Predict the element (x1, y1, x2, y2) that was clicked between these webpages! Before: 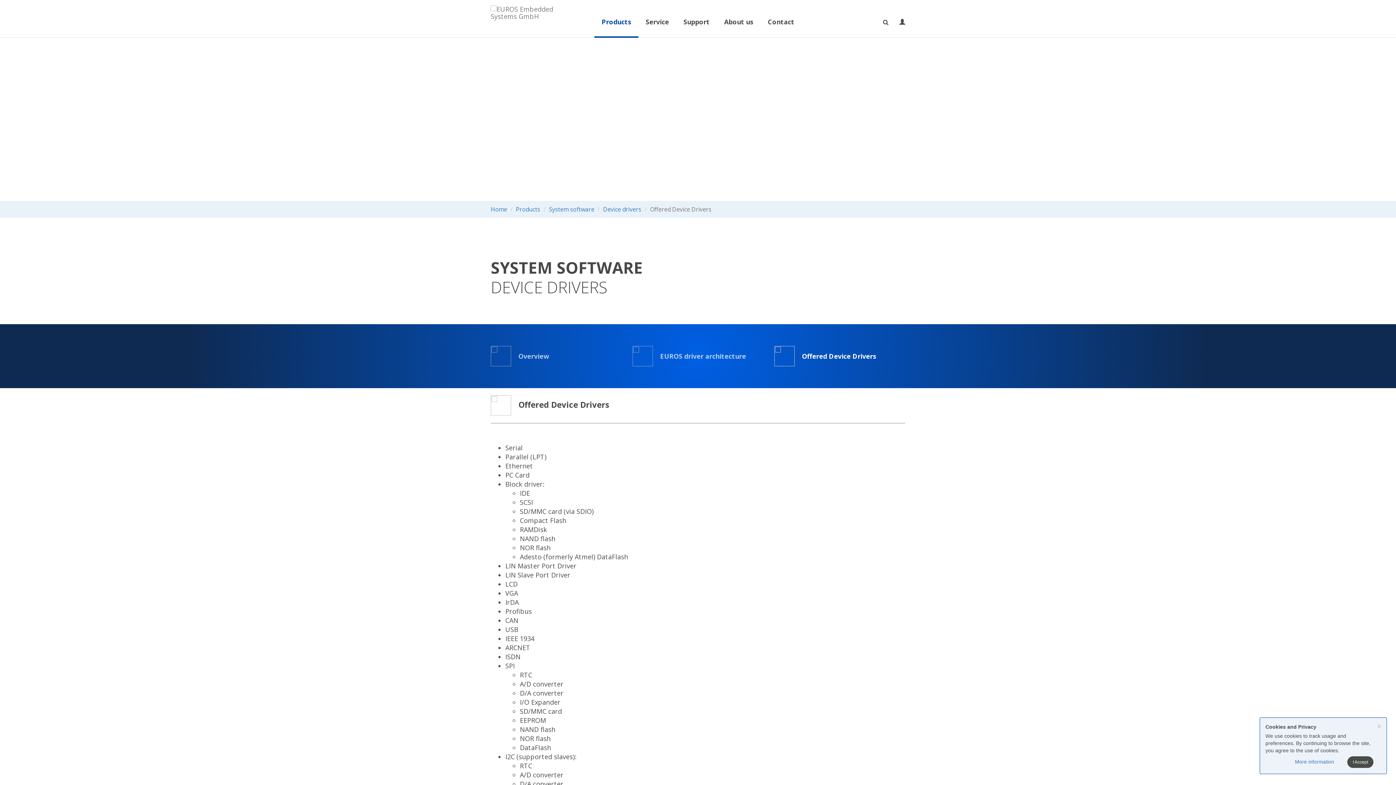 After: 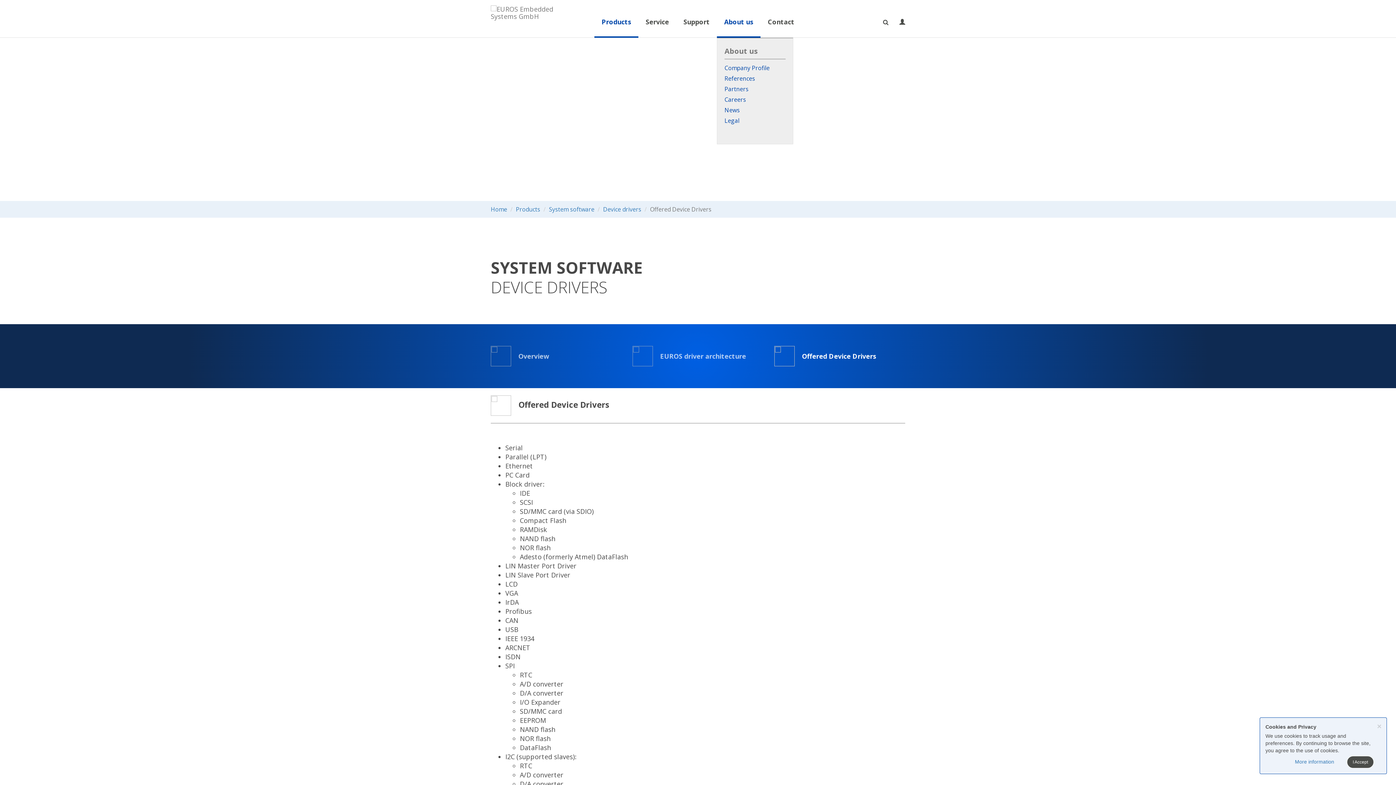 Action: label: About us bbox: (717, 0, 760, 37)